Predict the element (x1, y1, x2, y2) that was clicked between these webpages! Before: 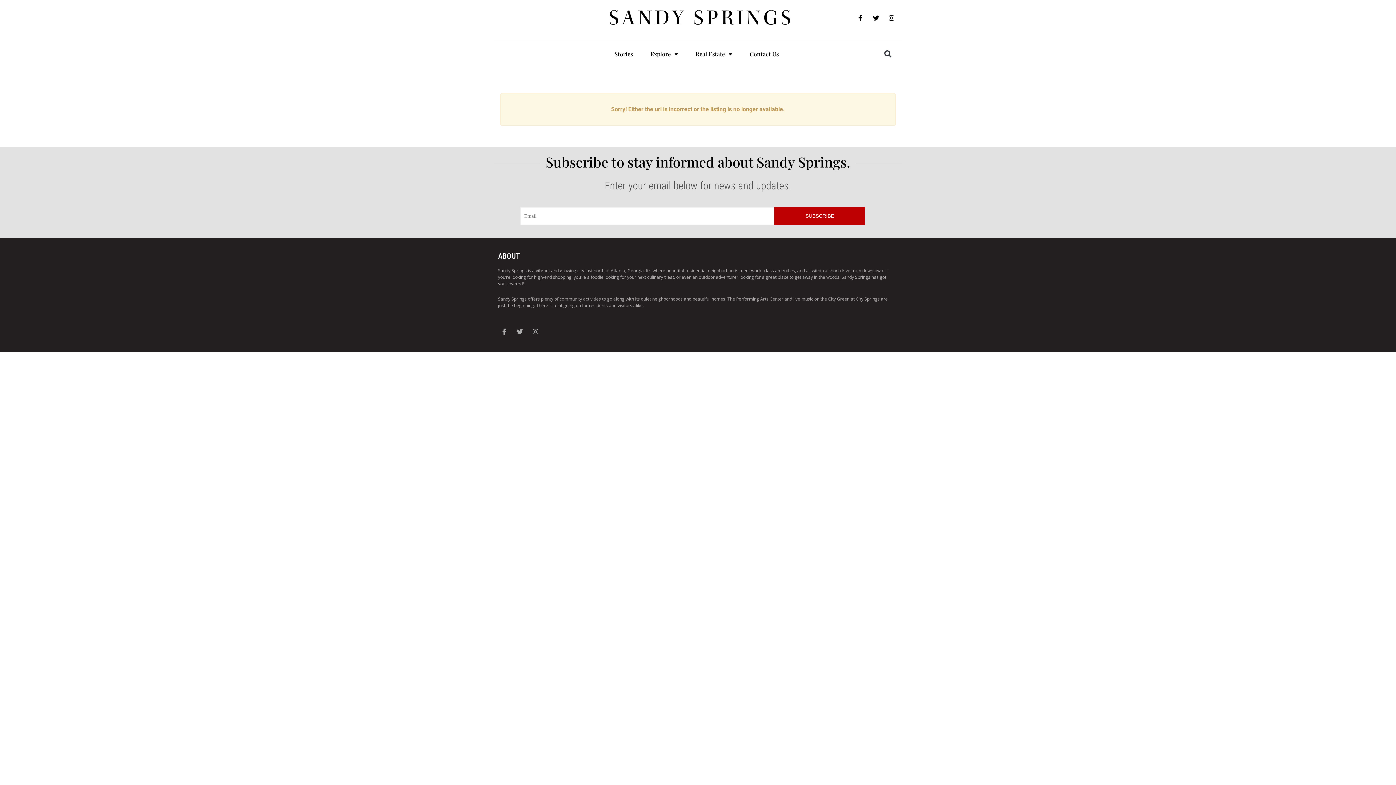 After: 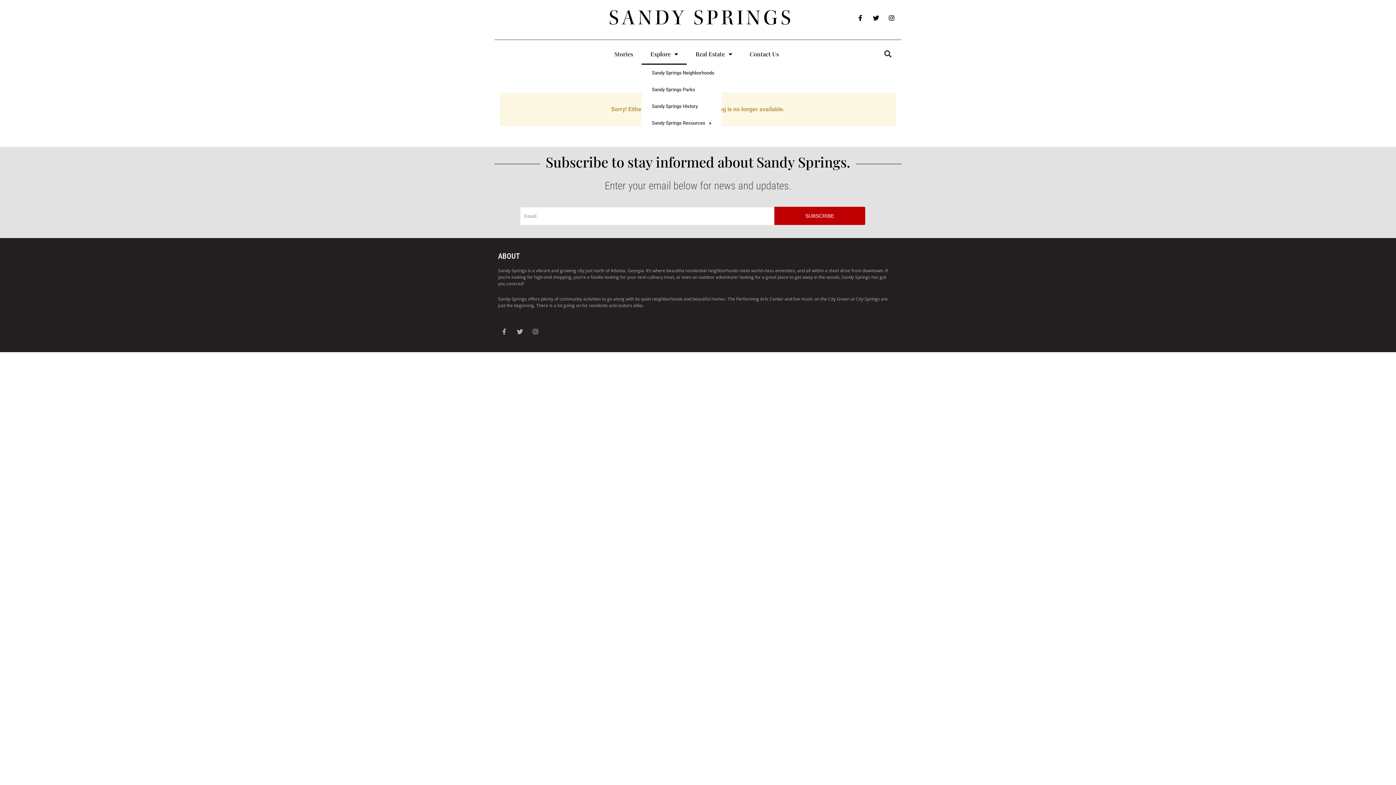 Action: bbox: (641, 43, 686, 64) label: Explore